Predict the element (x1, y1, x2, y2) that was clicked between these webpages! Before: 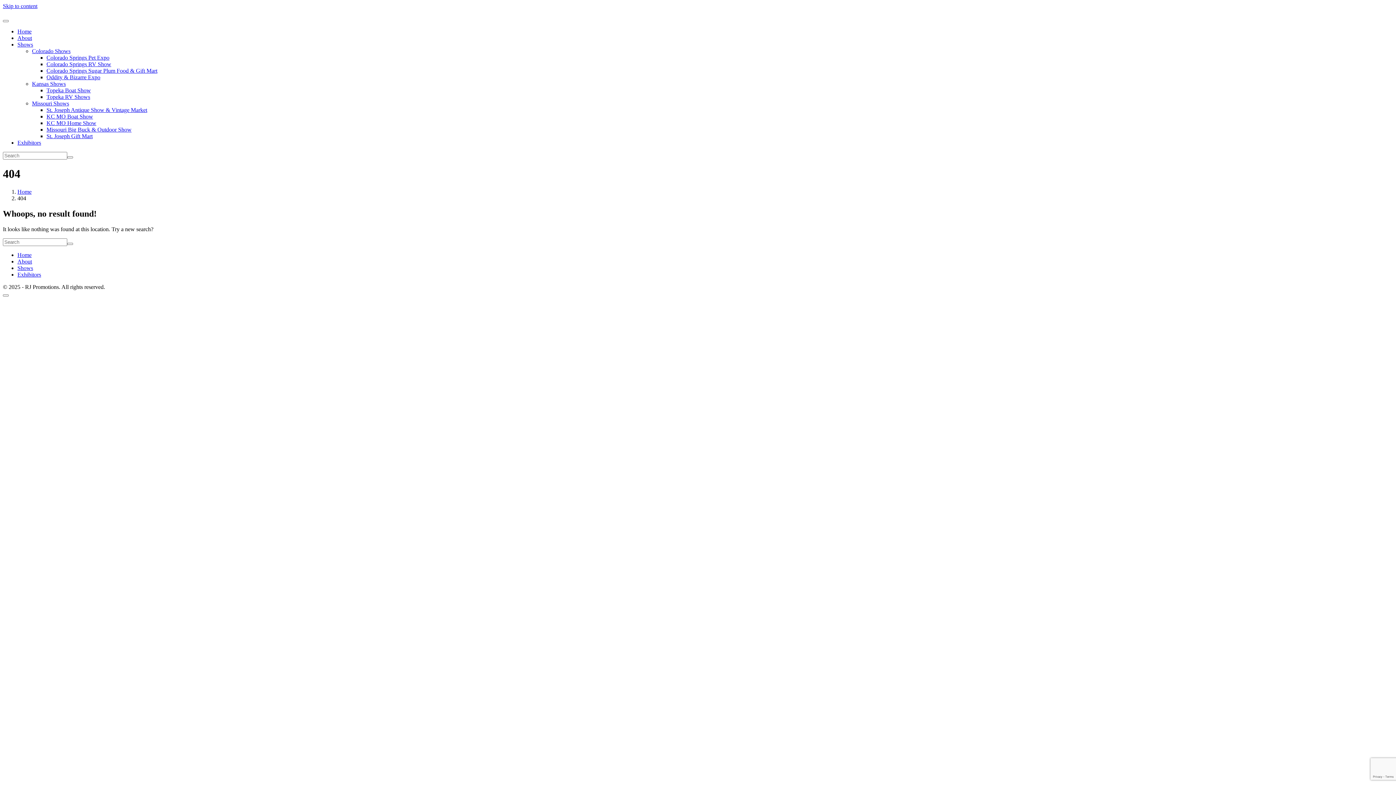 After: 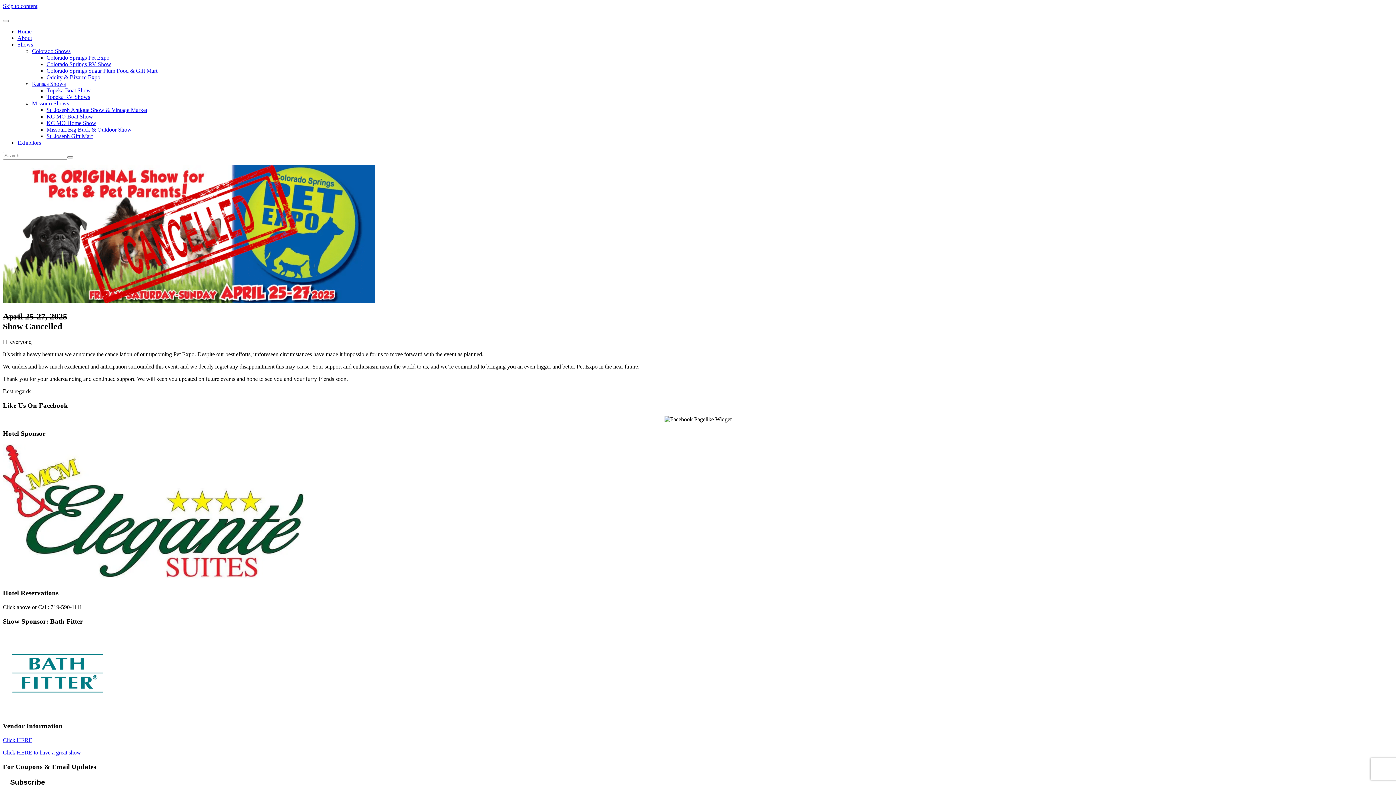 Action: bbox: (46, 54, 109, 60) label: Colorado Springs Pet Expo